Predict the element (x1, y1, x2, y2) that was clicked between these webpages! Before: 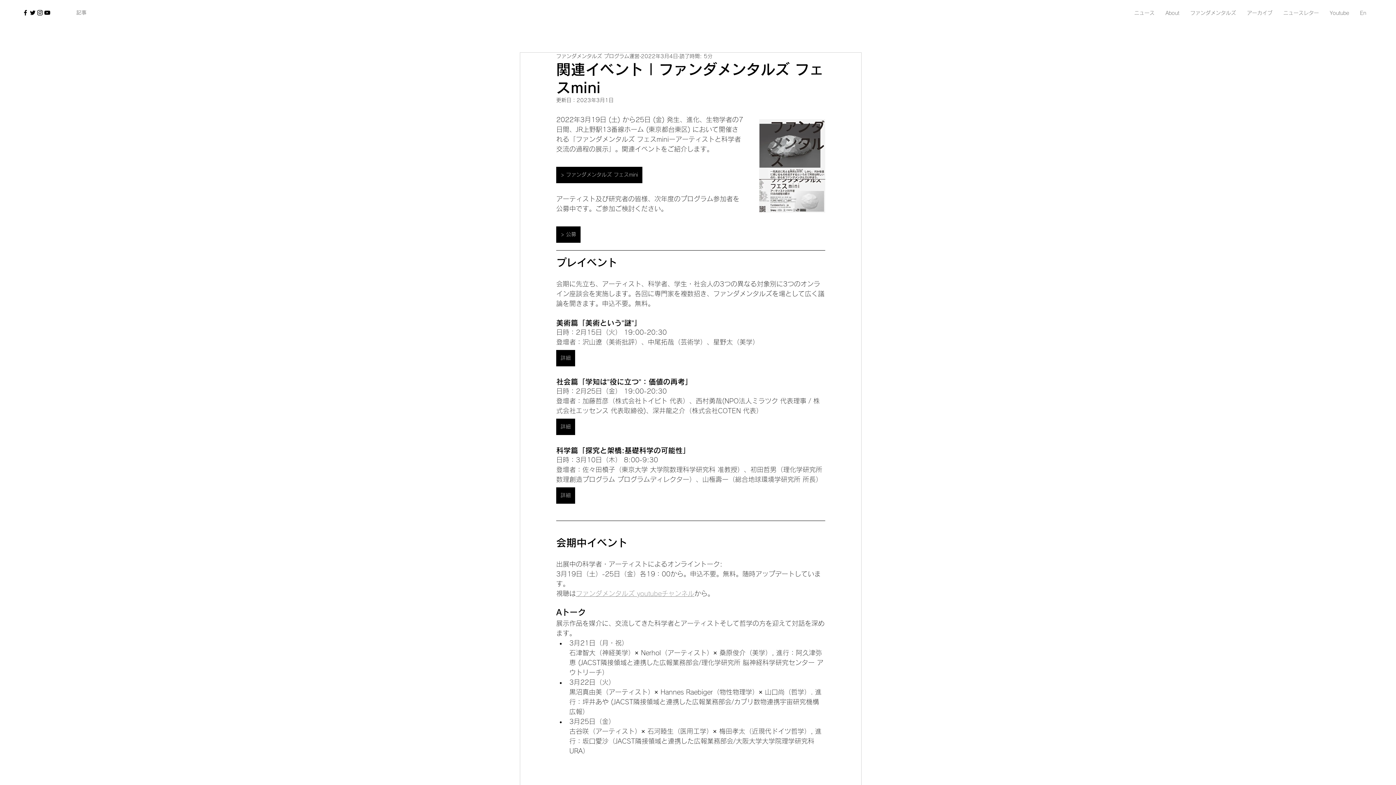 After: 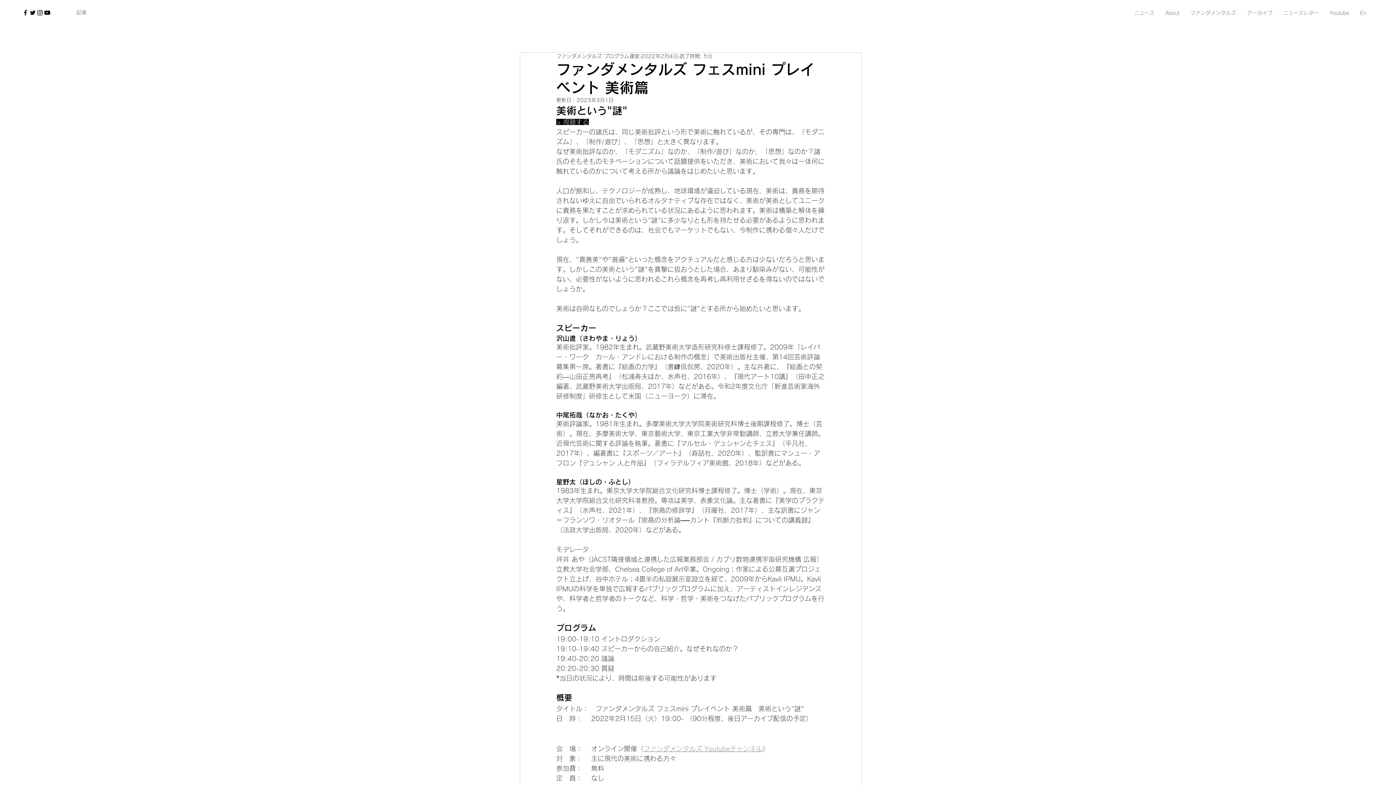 Action: bbox: (556, 350, 575, 366) label: 詳細